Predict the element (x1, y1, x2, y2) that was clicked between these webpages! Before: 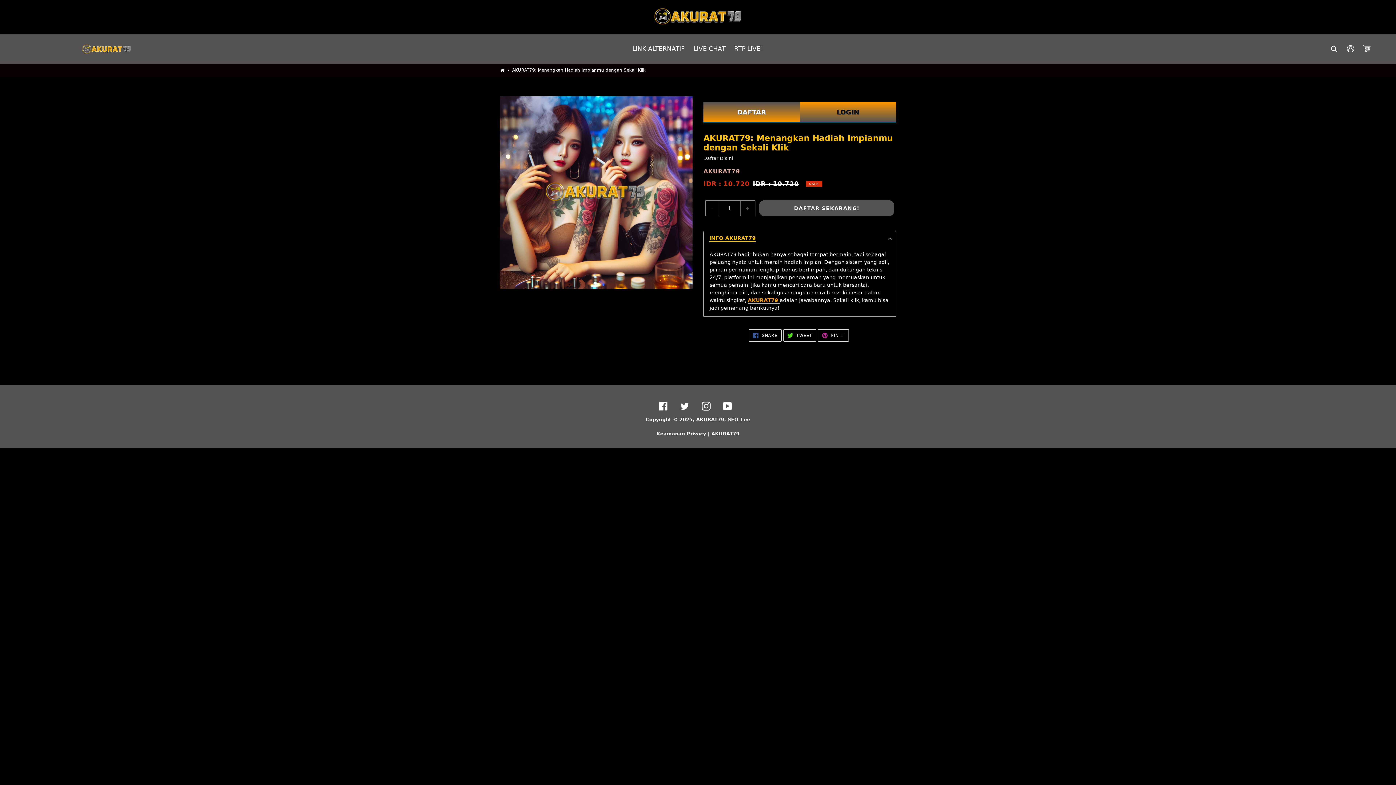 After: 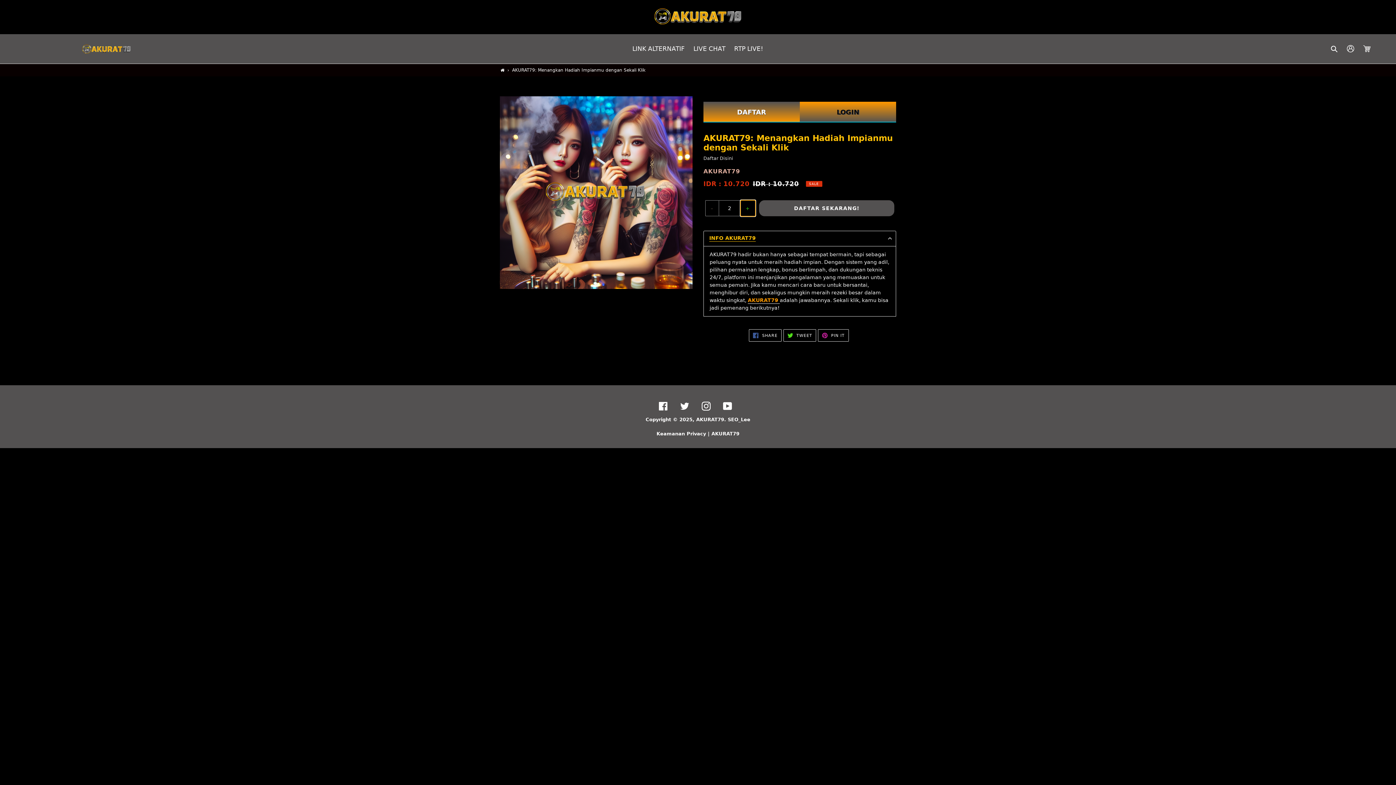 Action: label: + bbox: (740, 200, 755, 216)